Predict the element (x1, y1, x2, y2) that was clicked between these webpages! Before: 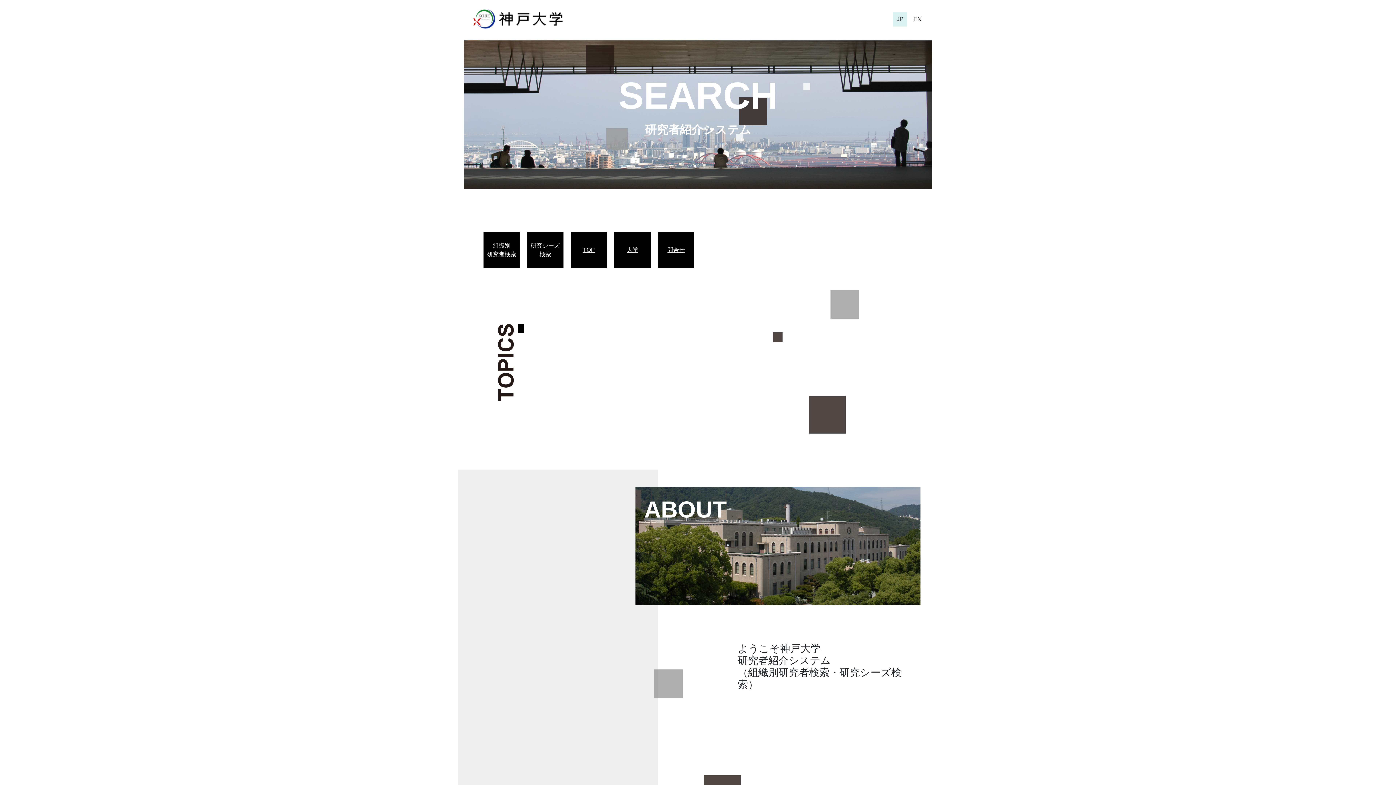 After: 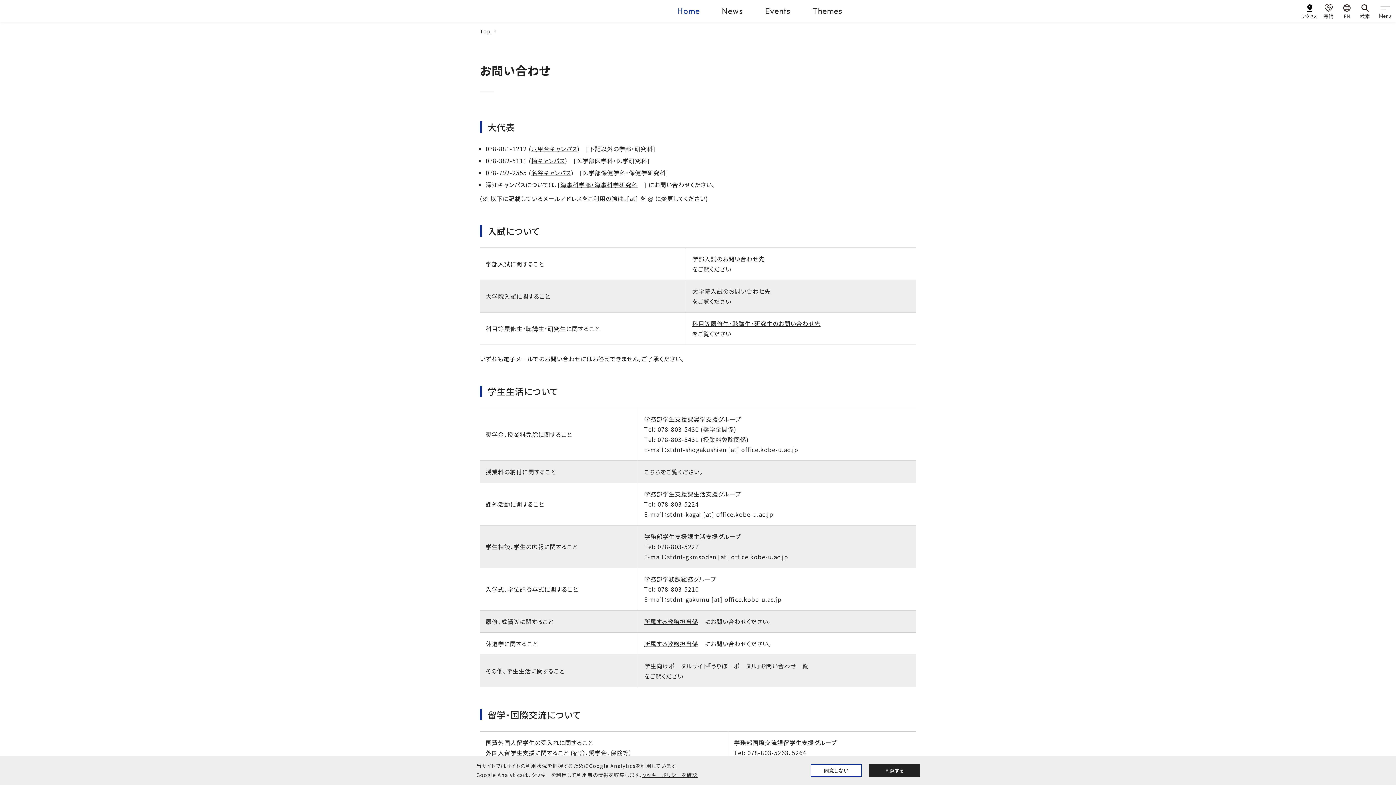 Action: bbox: (661, 245, 690, 254) label: 問合せ